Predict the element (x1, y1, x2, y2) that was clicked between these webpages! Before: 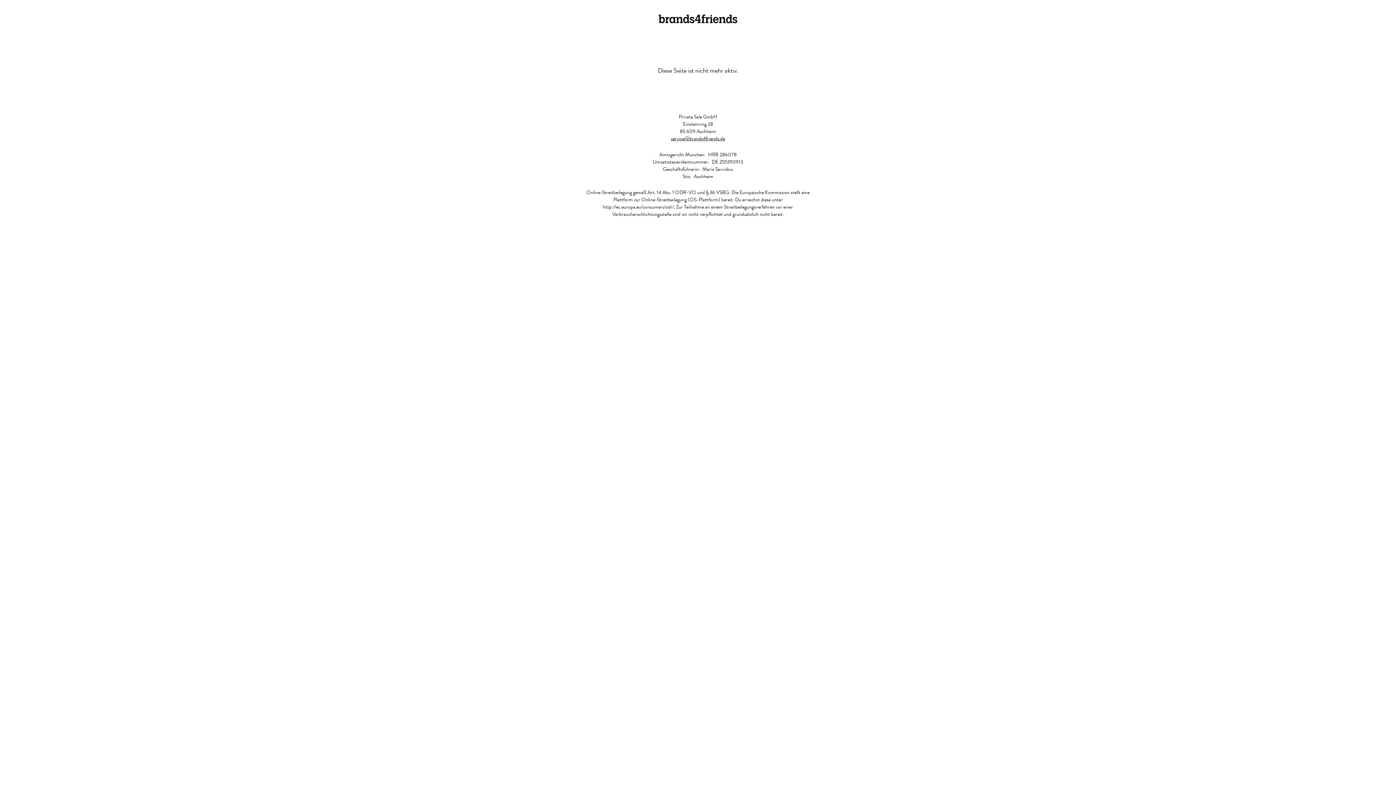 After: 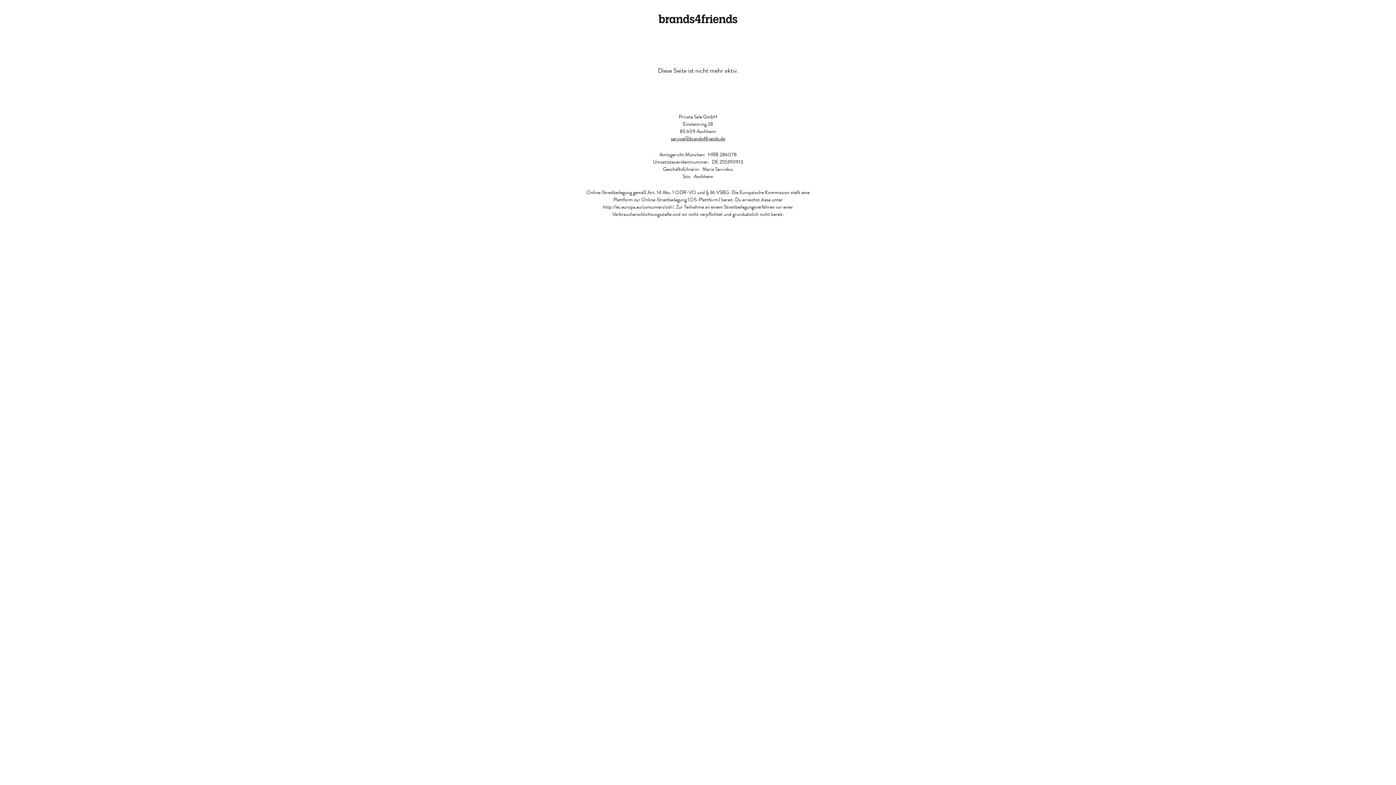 Action: label: service@brands4friends.de bbox: (671, 134, 725, 142)